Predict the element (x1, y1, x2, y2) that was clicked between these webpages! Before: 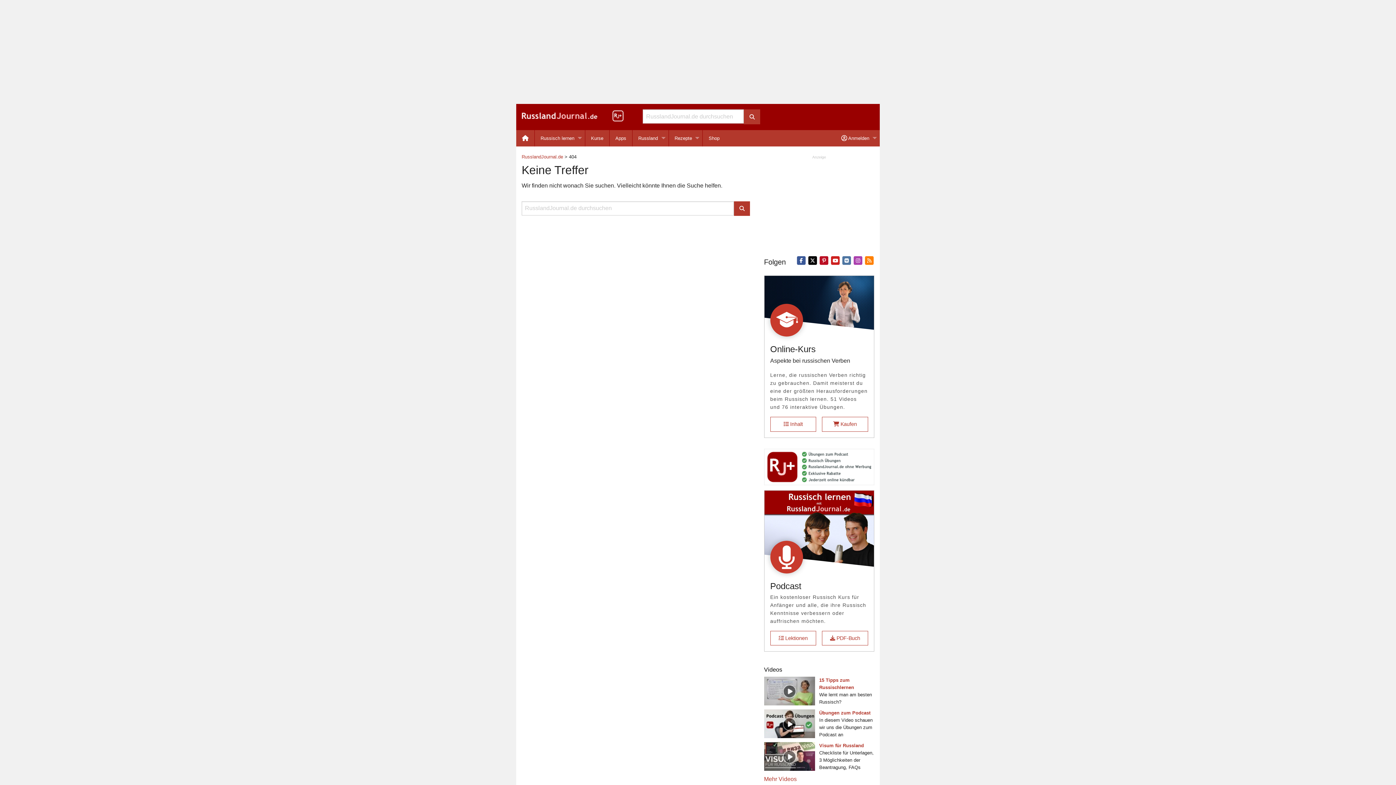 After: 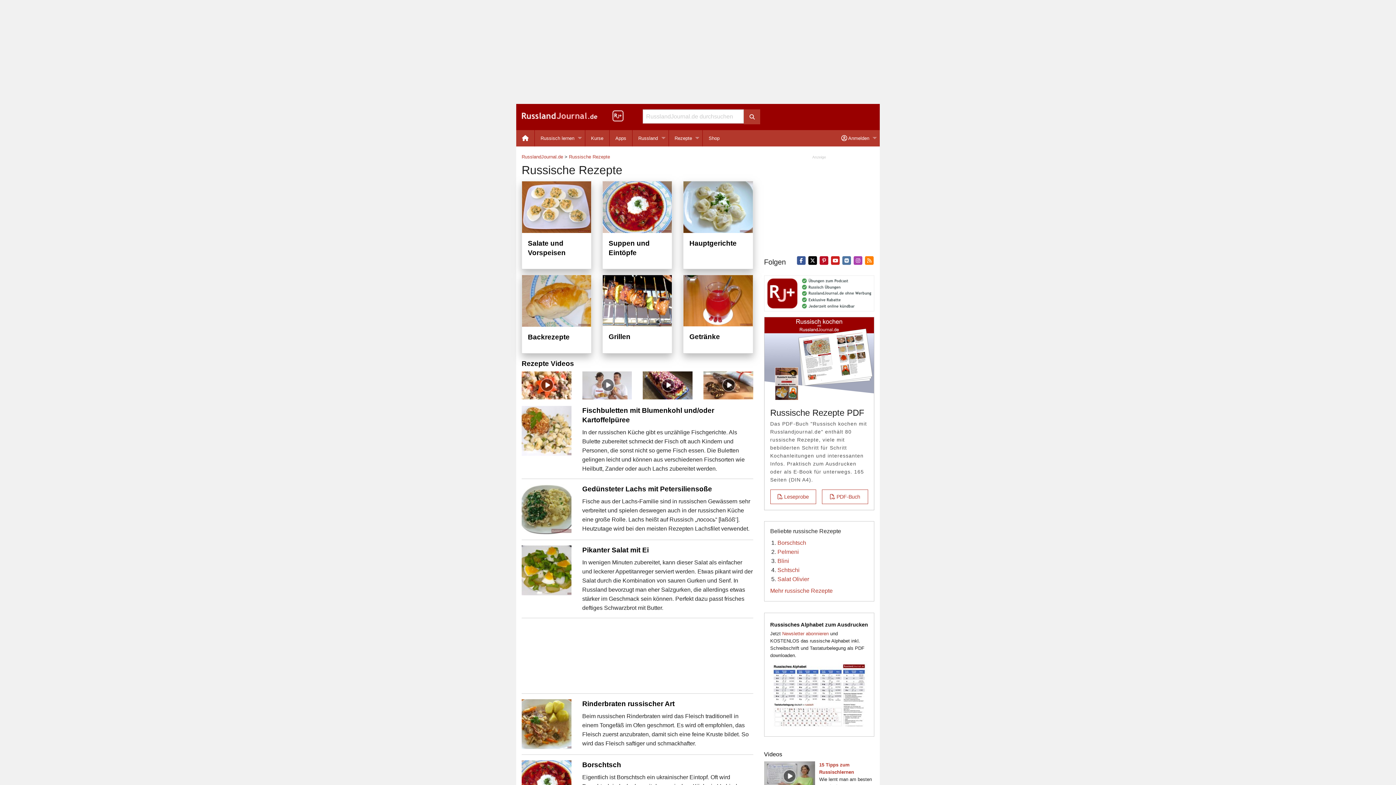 Action: label: Rezepte bbox: (668, 130, 702, 146)